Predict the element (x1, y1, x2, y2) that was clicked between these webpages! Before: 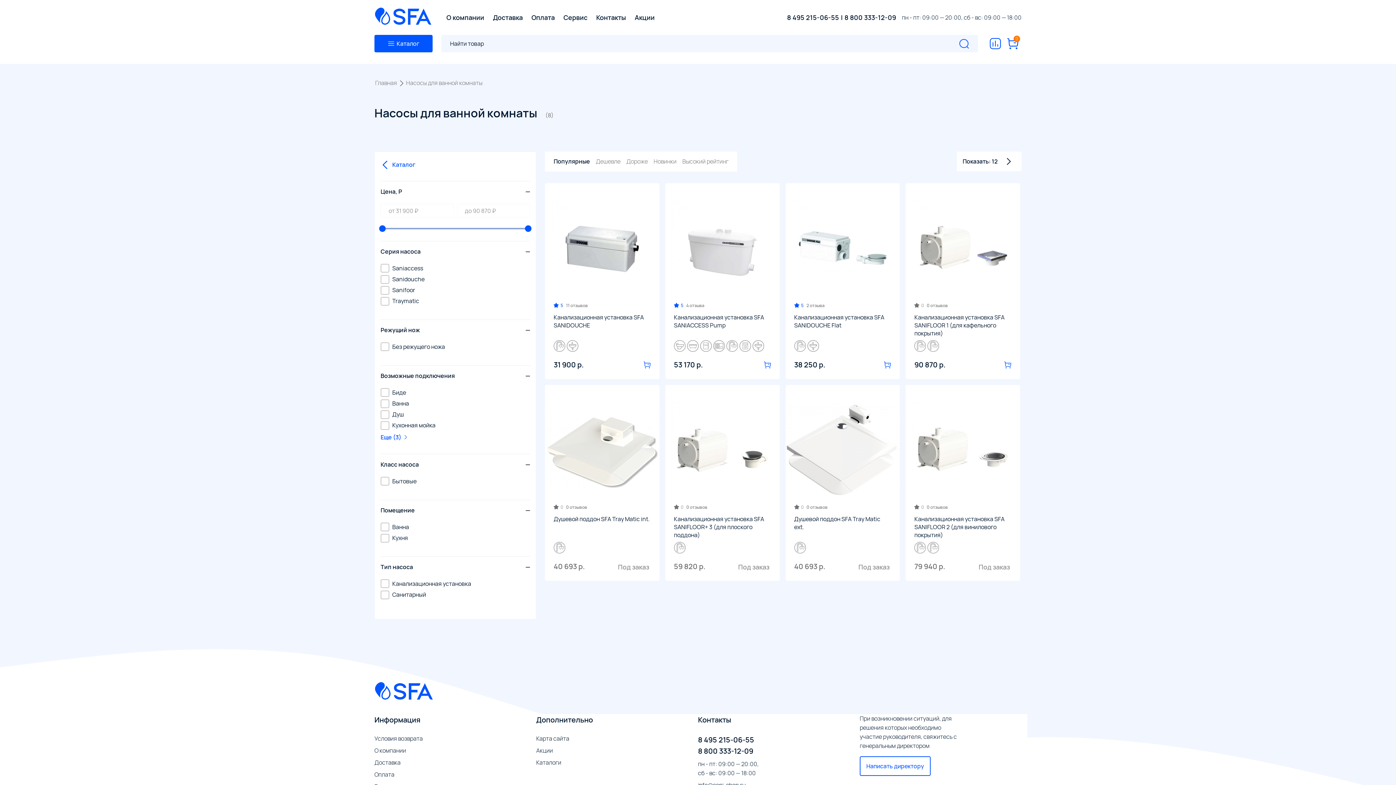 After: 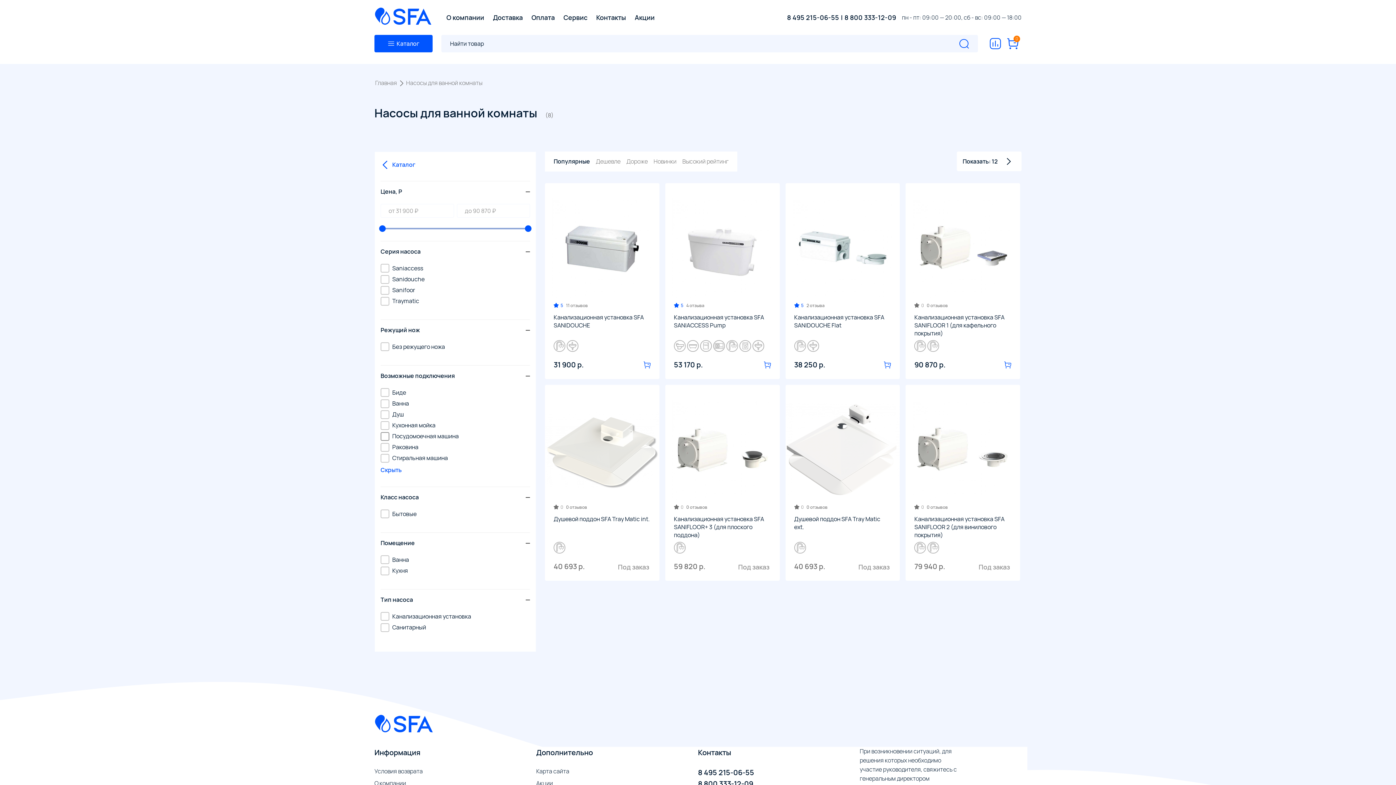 Action: label: Еще (3)  bbox: (380, 432, 408, 442)